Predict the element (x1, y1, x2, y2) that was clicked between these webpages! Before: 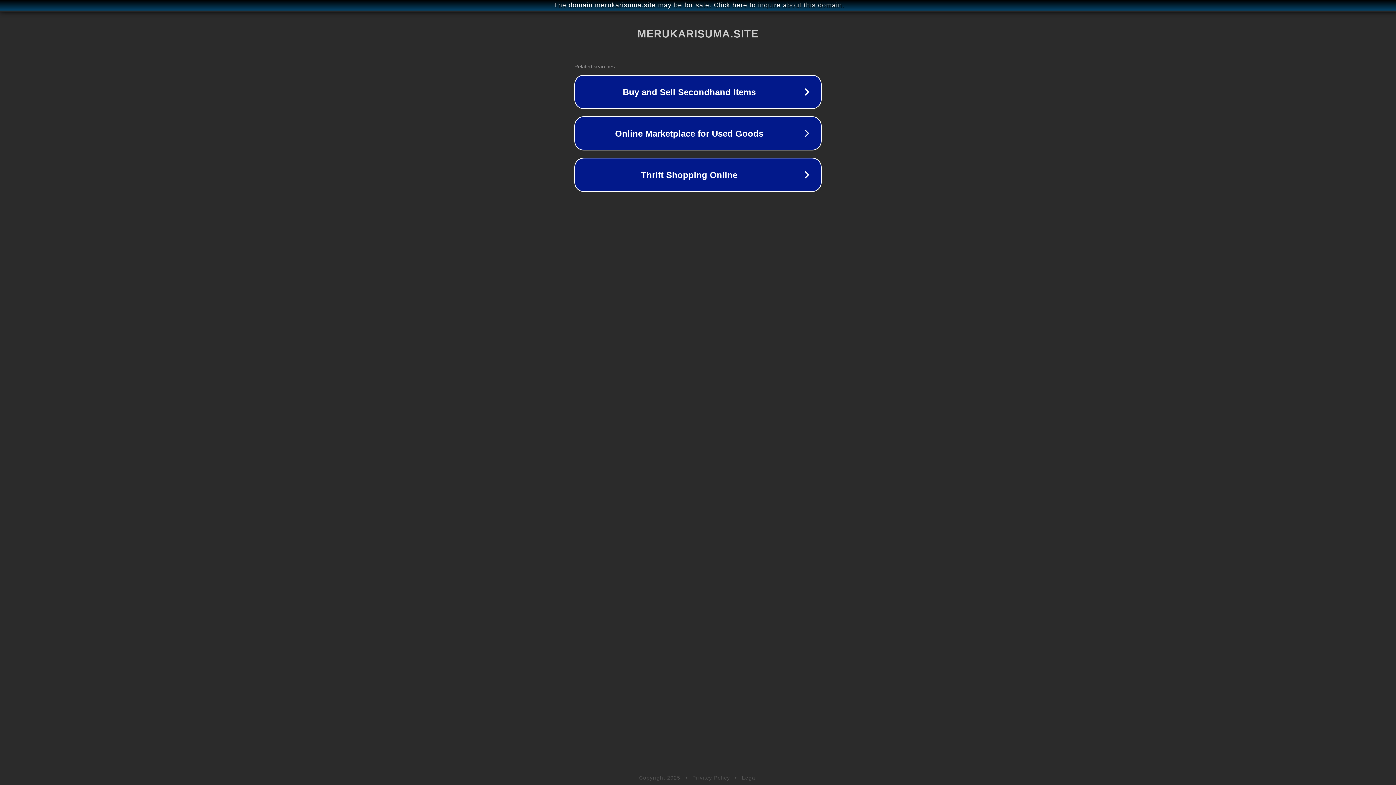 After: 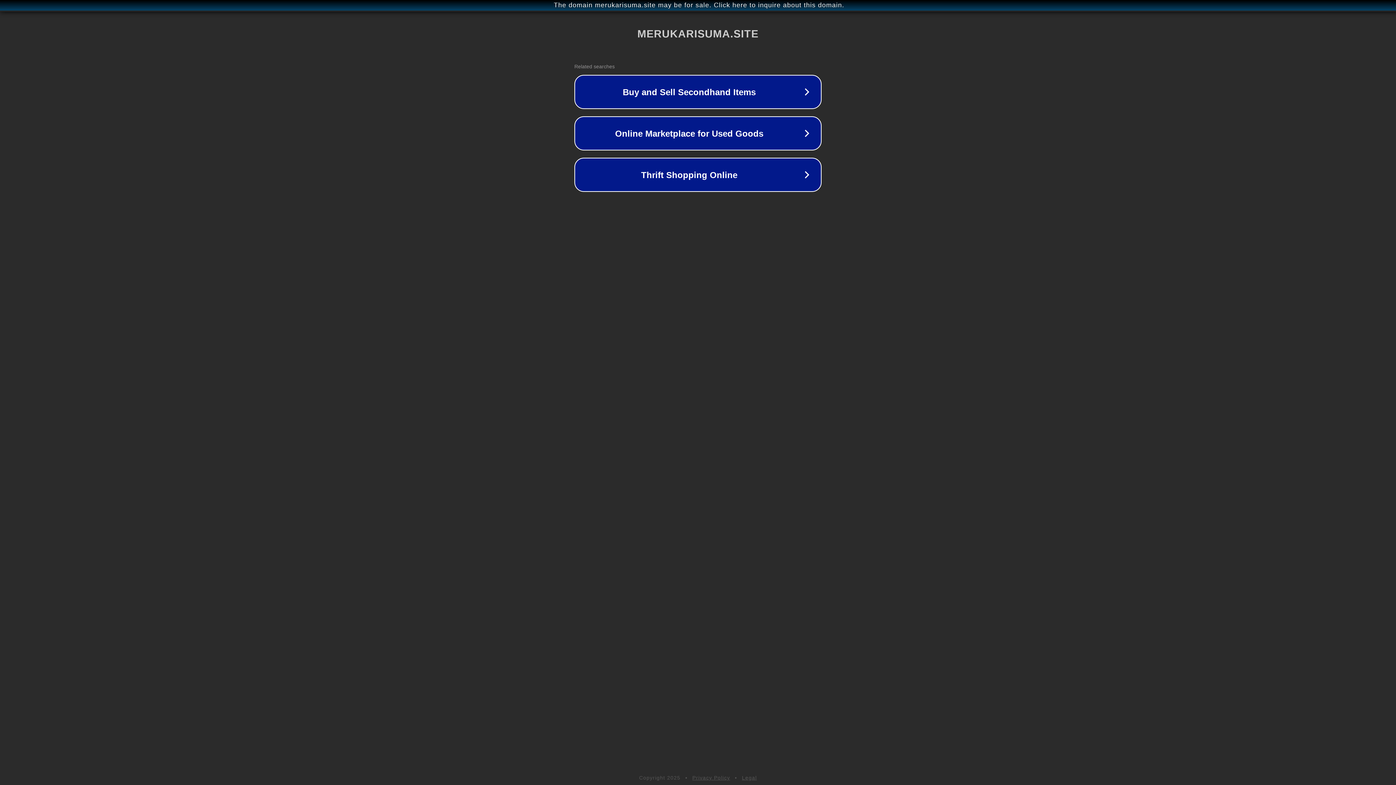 Action: bbox: (692, 775, 730, 781) label: Privacy Policy